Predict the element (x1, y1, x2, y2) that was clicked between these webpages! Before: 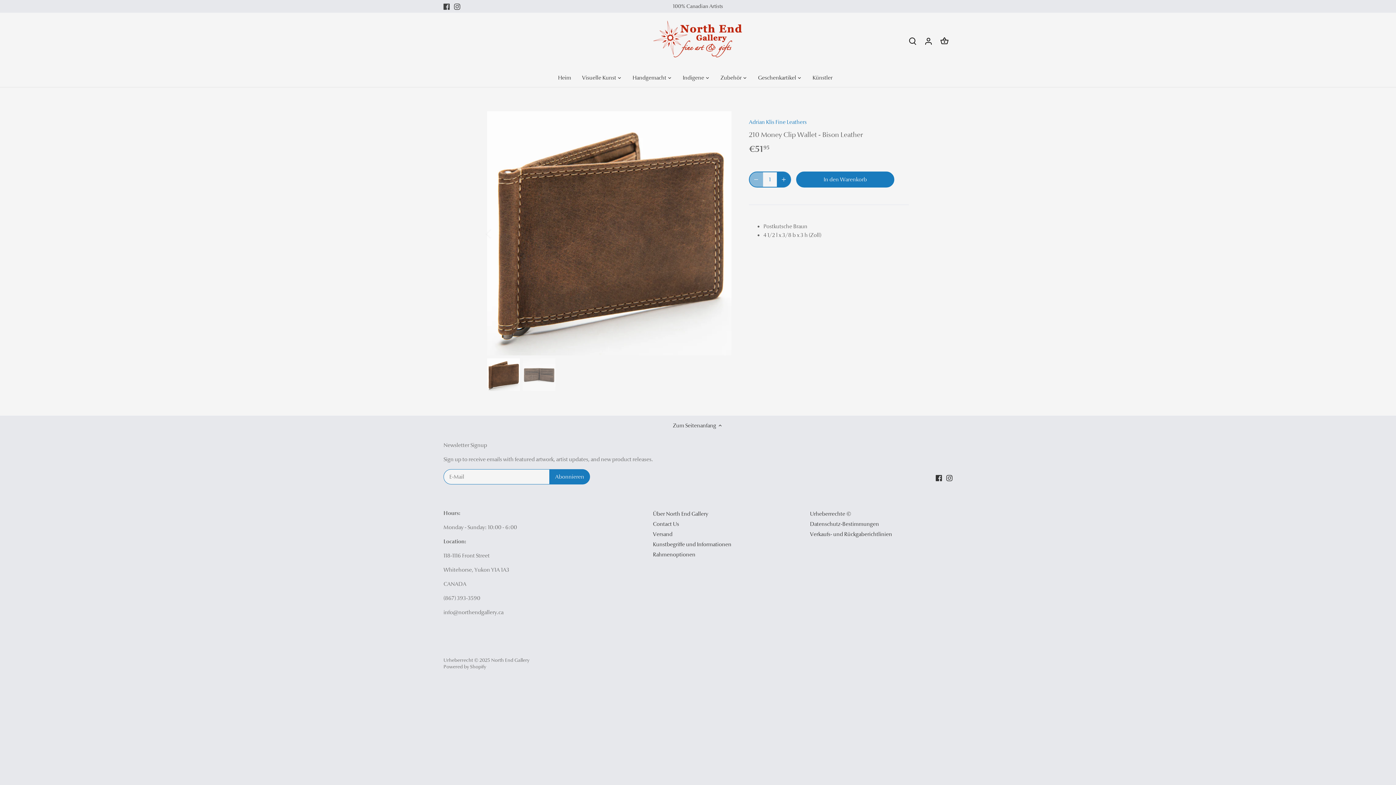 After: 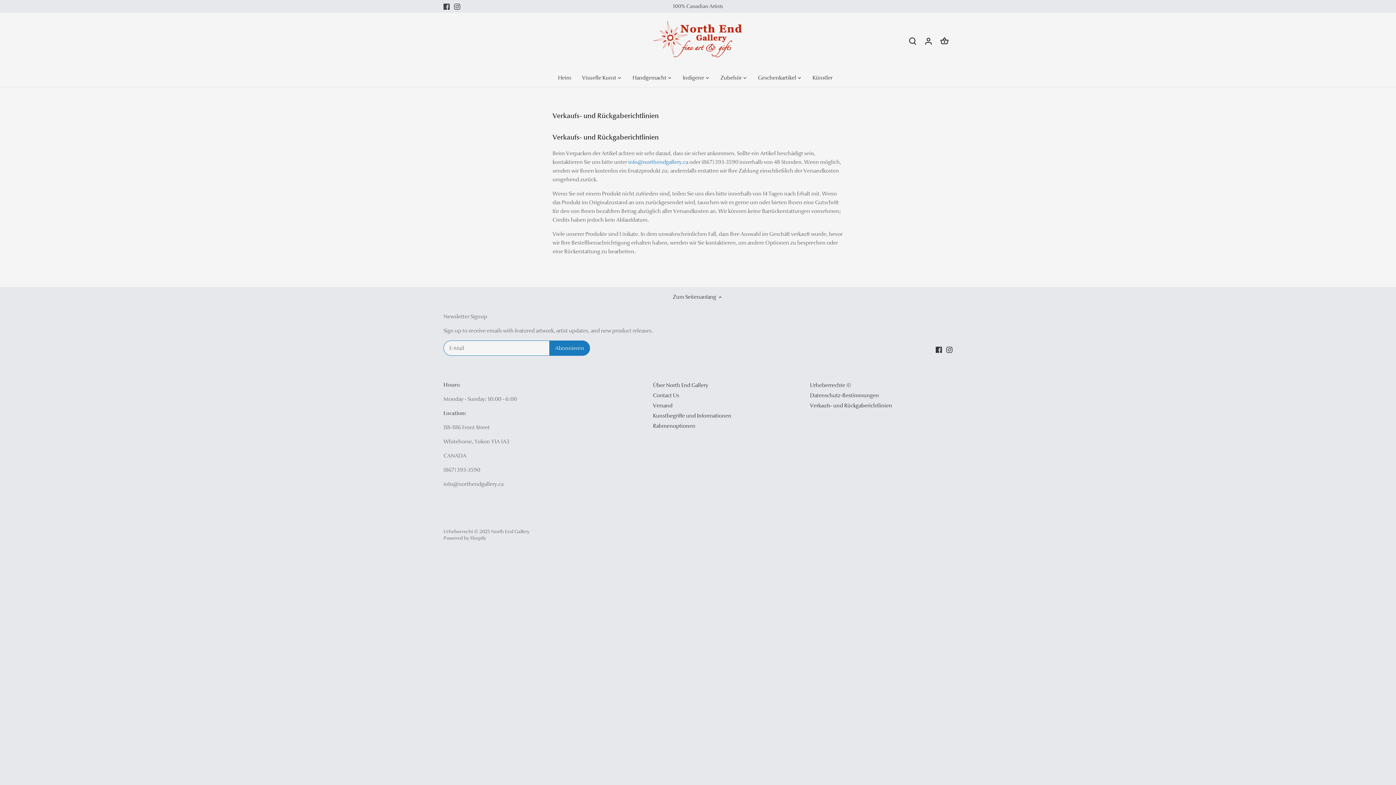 Action: bbox: (810, 531, 892, 538) label: Verkaufs- und Rückgaberichtlinien